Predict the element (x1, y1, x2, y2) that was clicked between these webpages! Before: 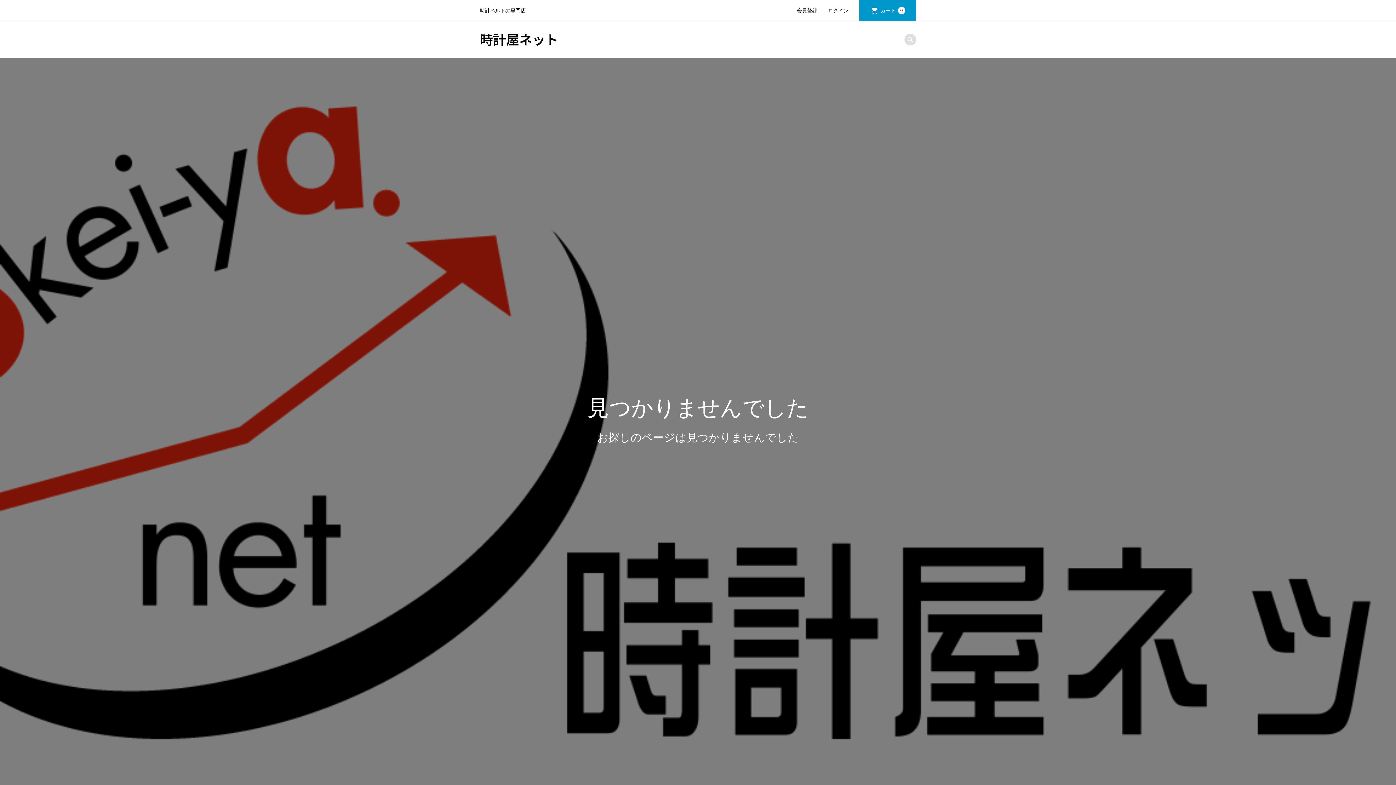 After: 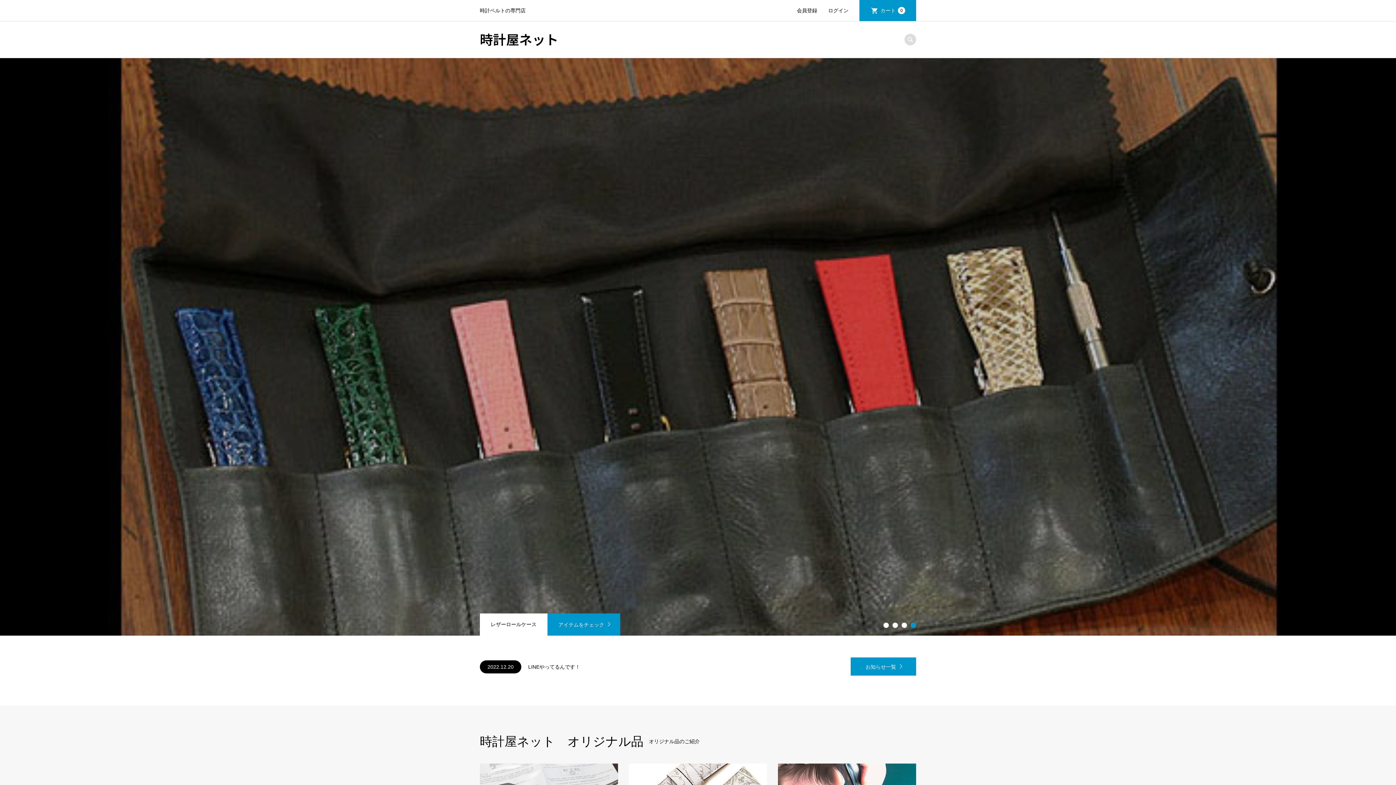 Action: label: 時計屋ネット bbox: (480, 29, 558, 48)